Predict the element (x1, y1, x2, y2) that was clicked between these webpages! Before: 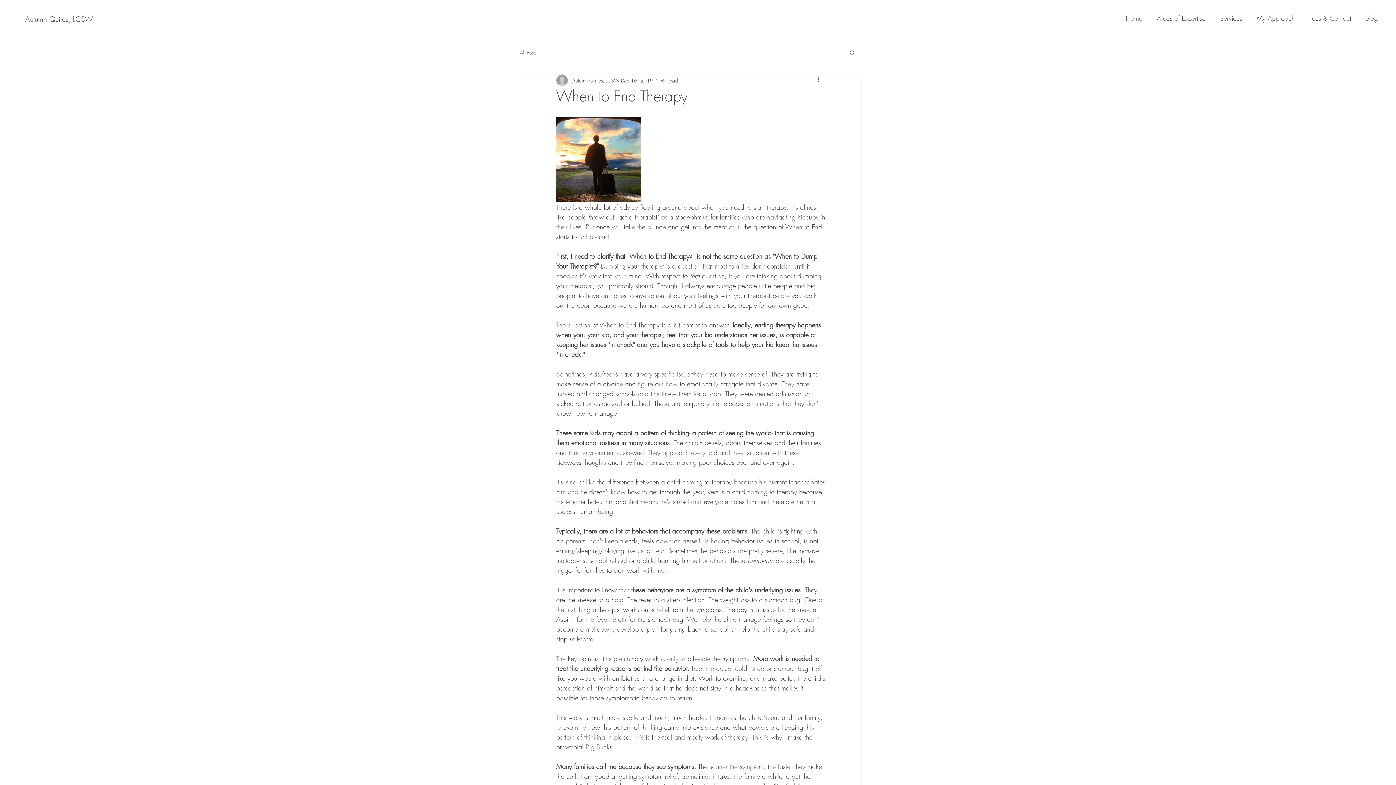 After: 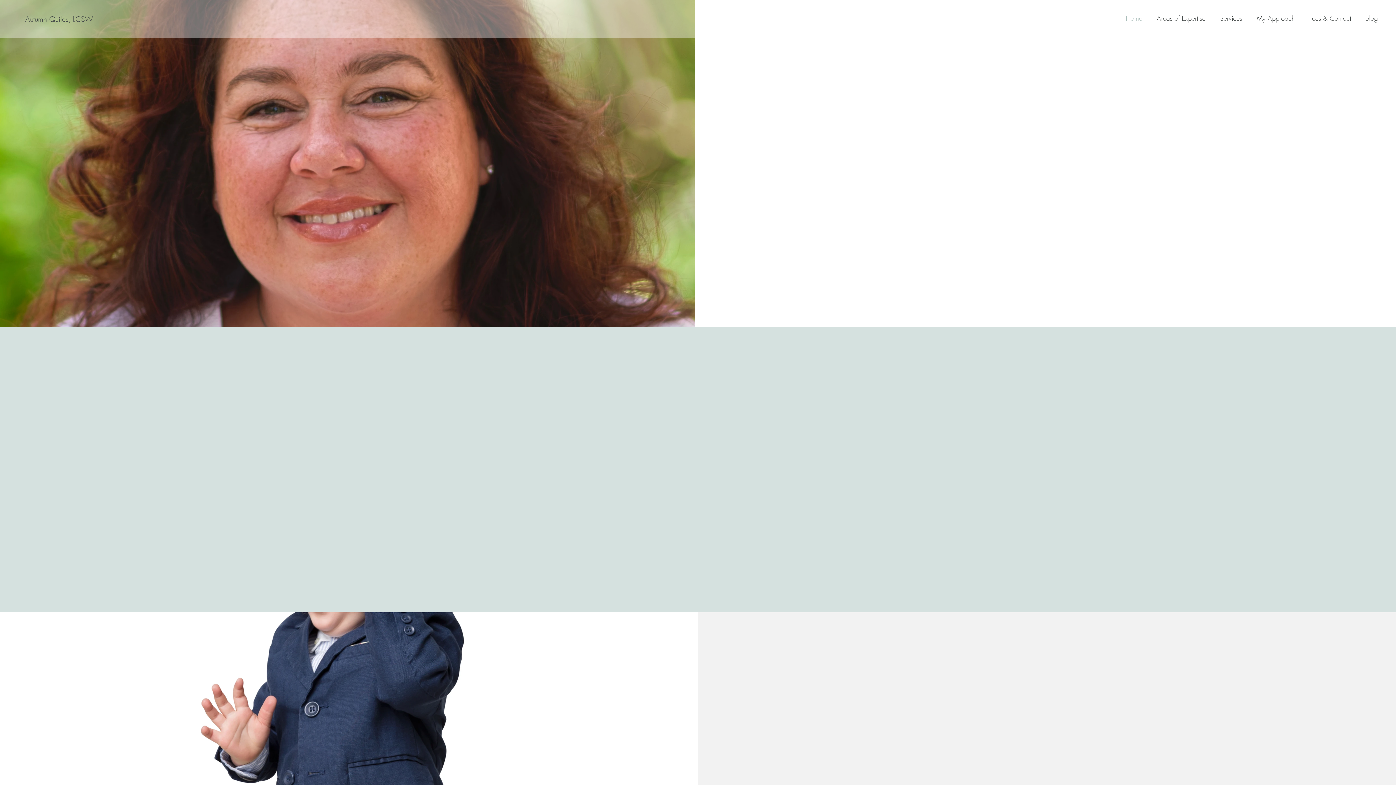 Action: label: Home bbox: (1115, 9, 1146, 27)